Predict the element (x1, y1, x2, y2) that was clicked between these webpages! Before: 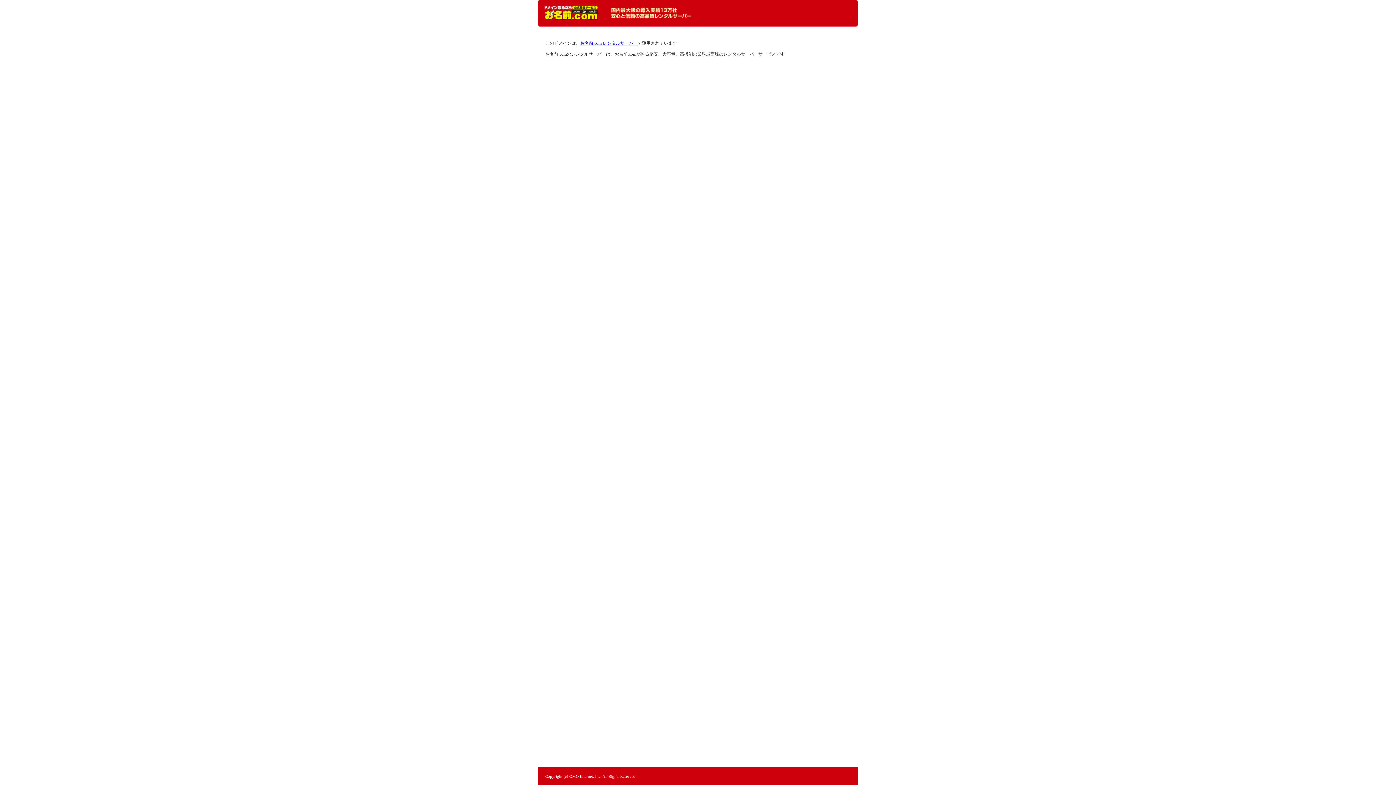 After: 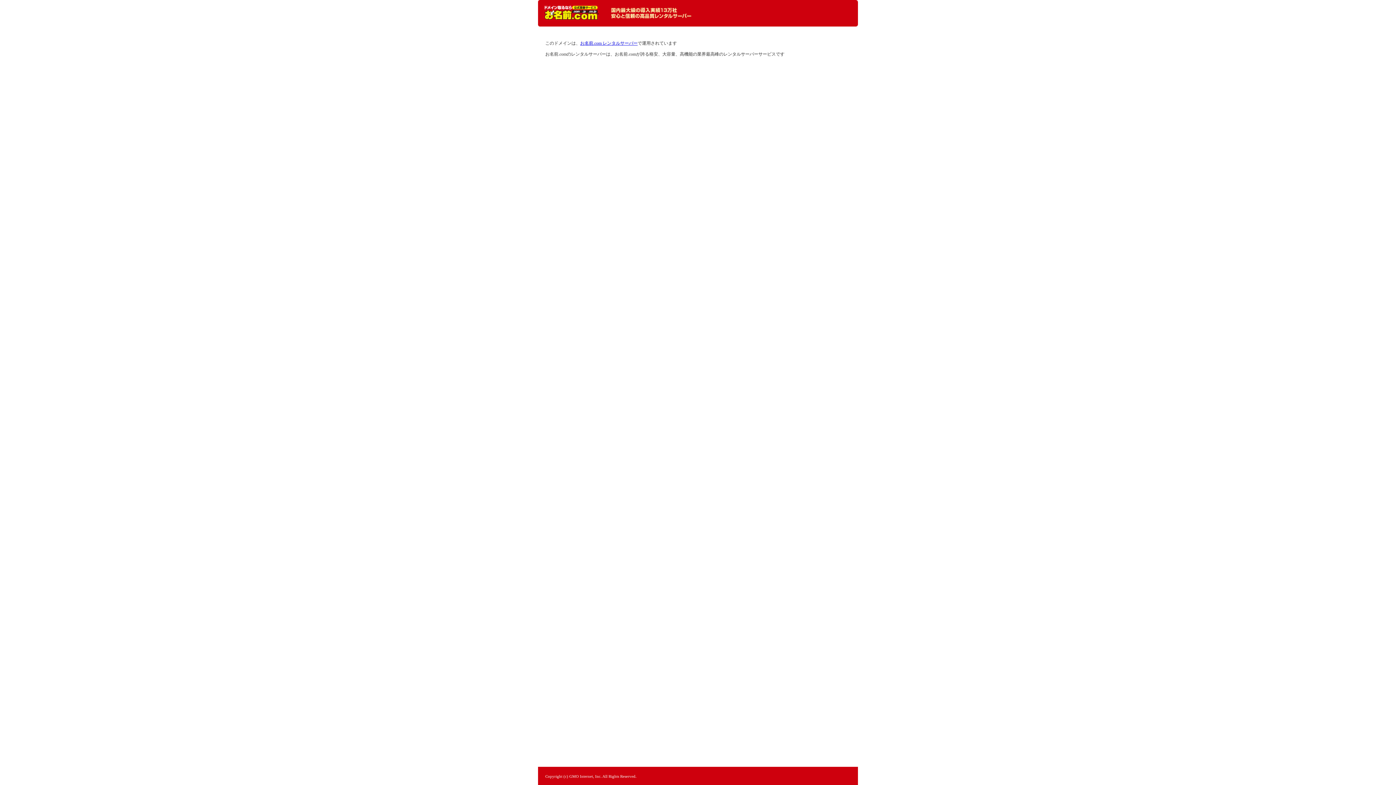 Action: bbox: (544, 5, 598, 20) label: レンタルサーバーなら お名前.com レンタルサーバー